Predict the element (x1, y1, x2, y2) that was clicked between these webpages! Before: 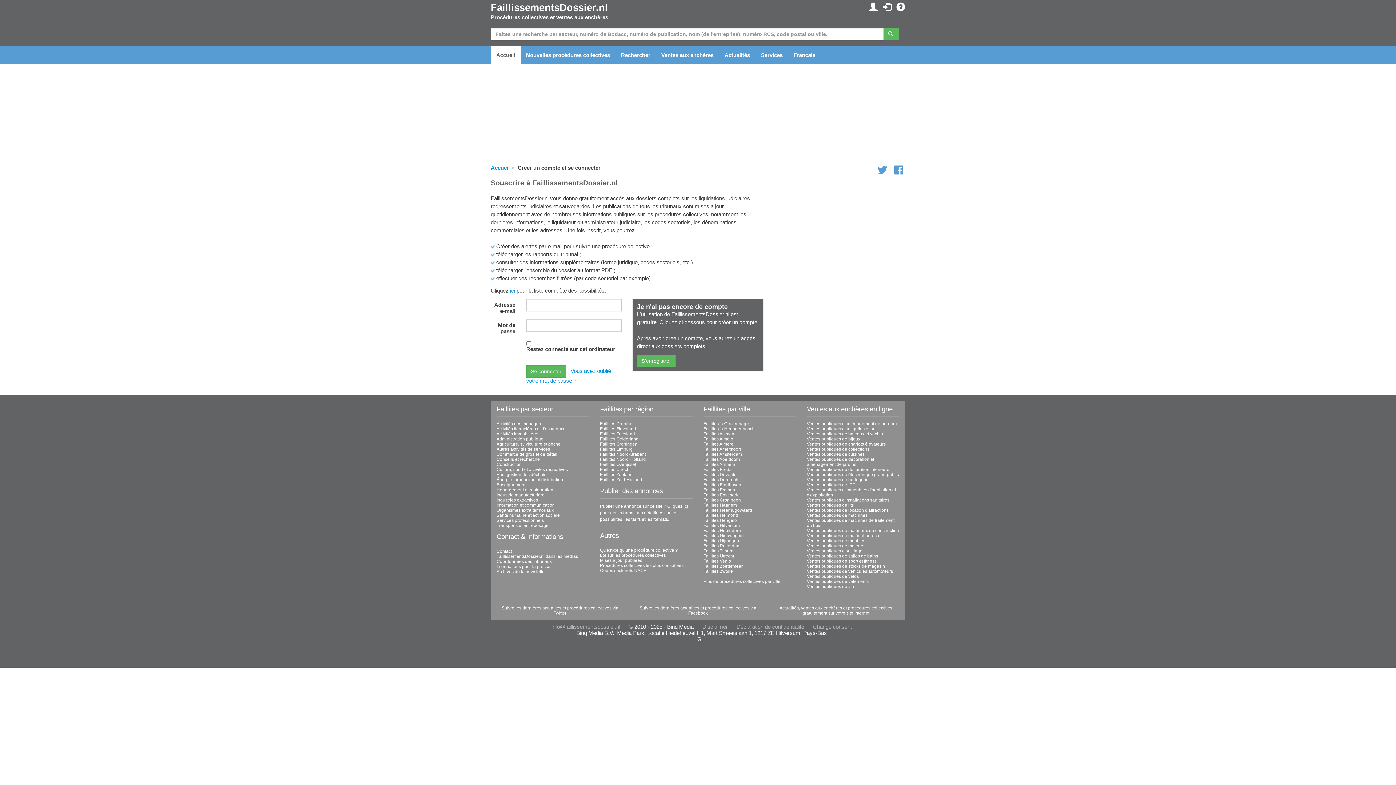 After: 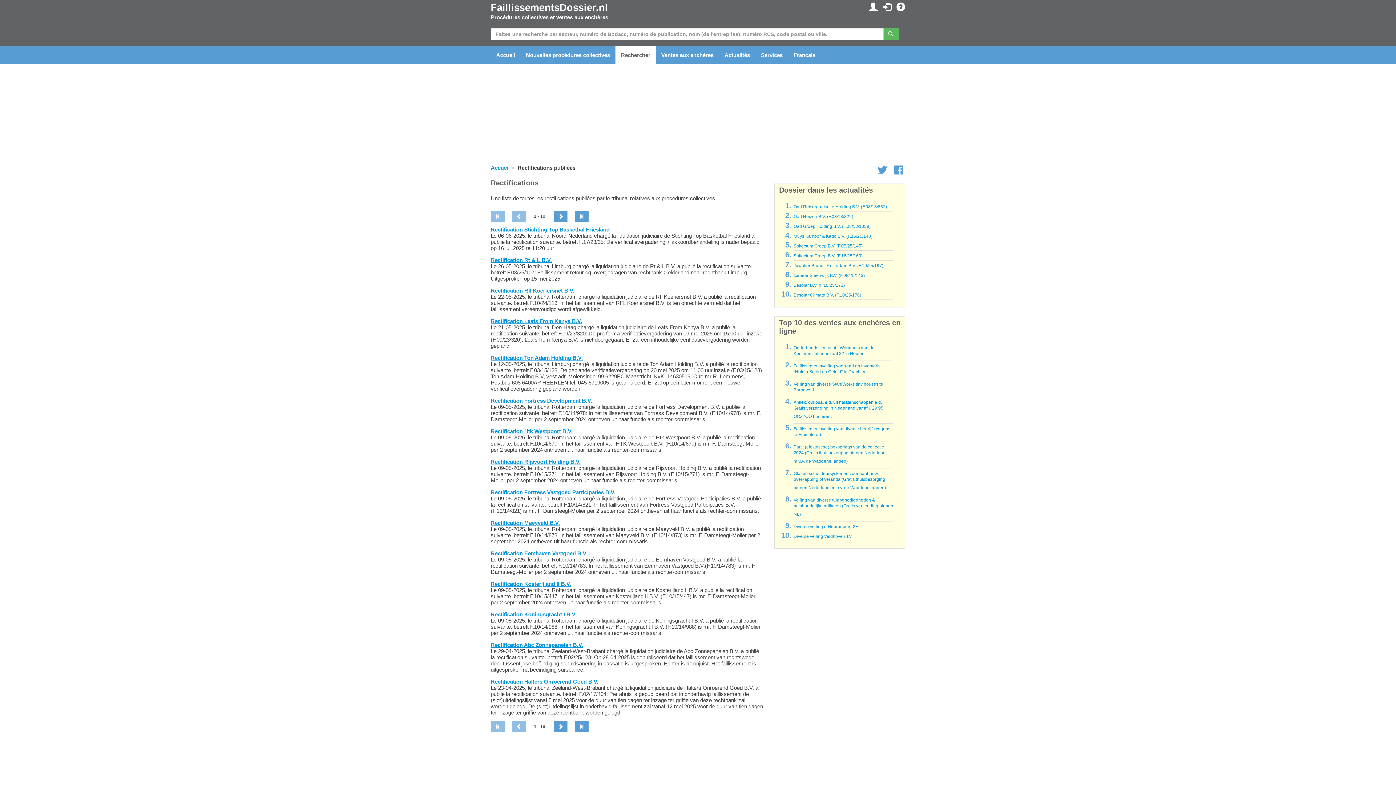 Action: label: Mises à jour publiées bbox: (600, 558, 642, 563)